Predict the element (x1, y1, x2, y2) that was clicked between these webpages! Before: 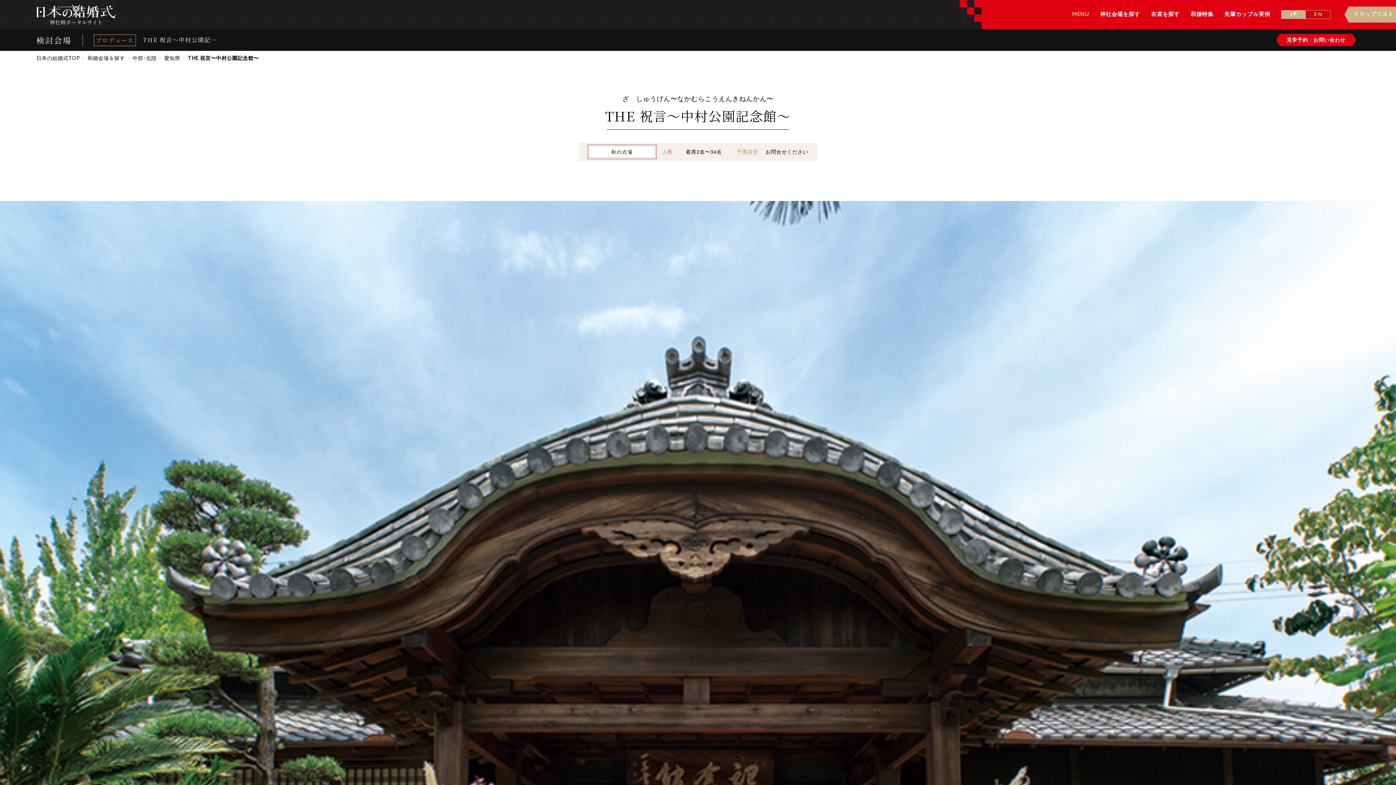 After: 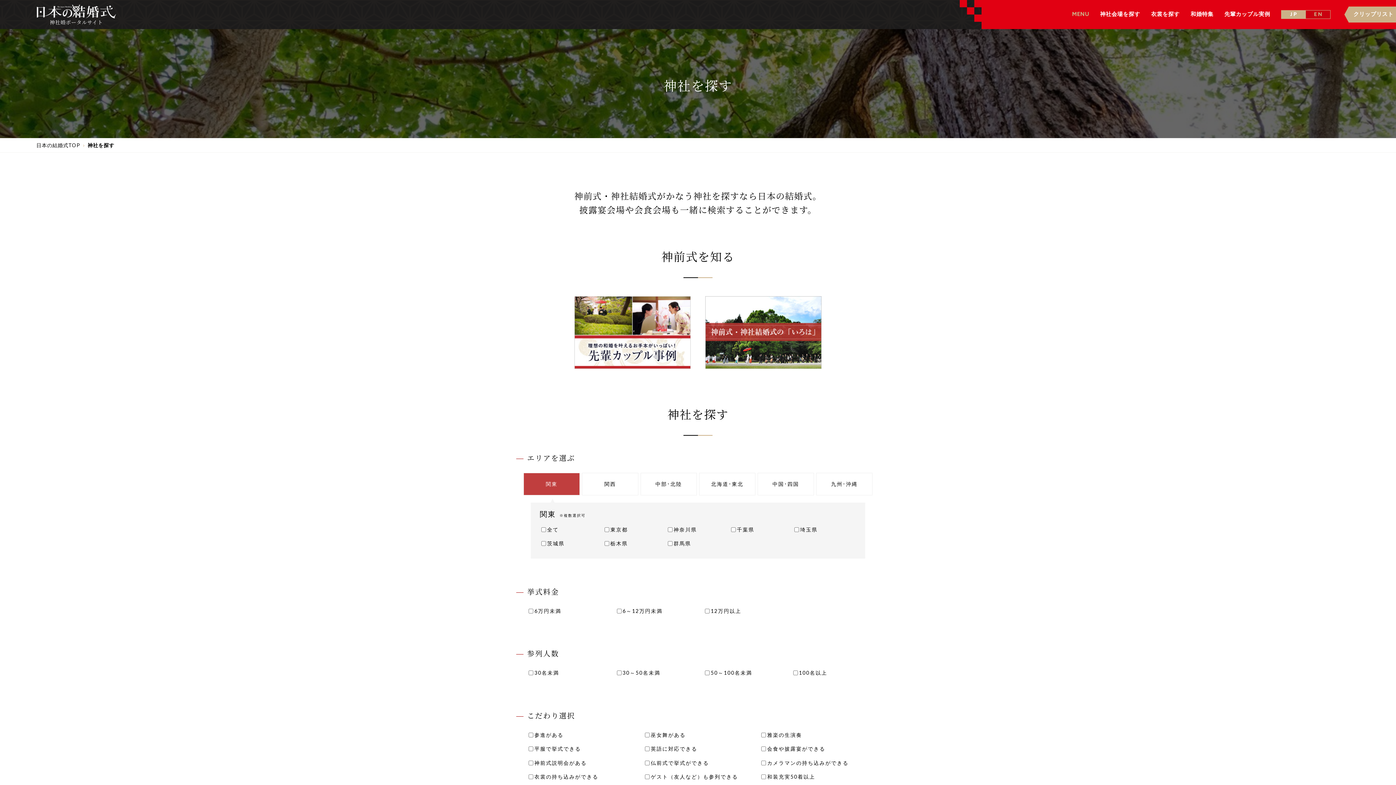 Action: label: 神社会場を探す bbox: (1100, 11, 1140, 17)